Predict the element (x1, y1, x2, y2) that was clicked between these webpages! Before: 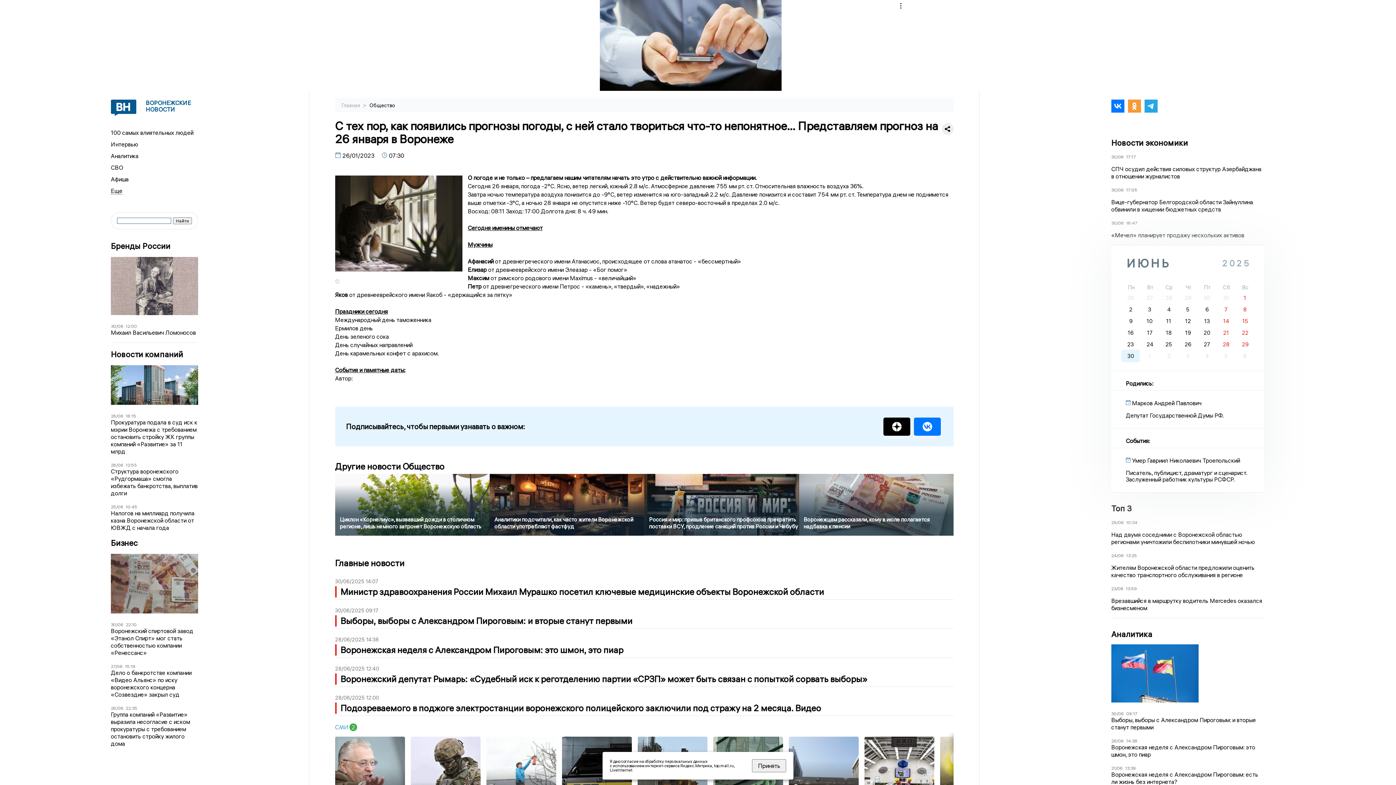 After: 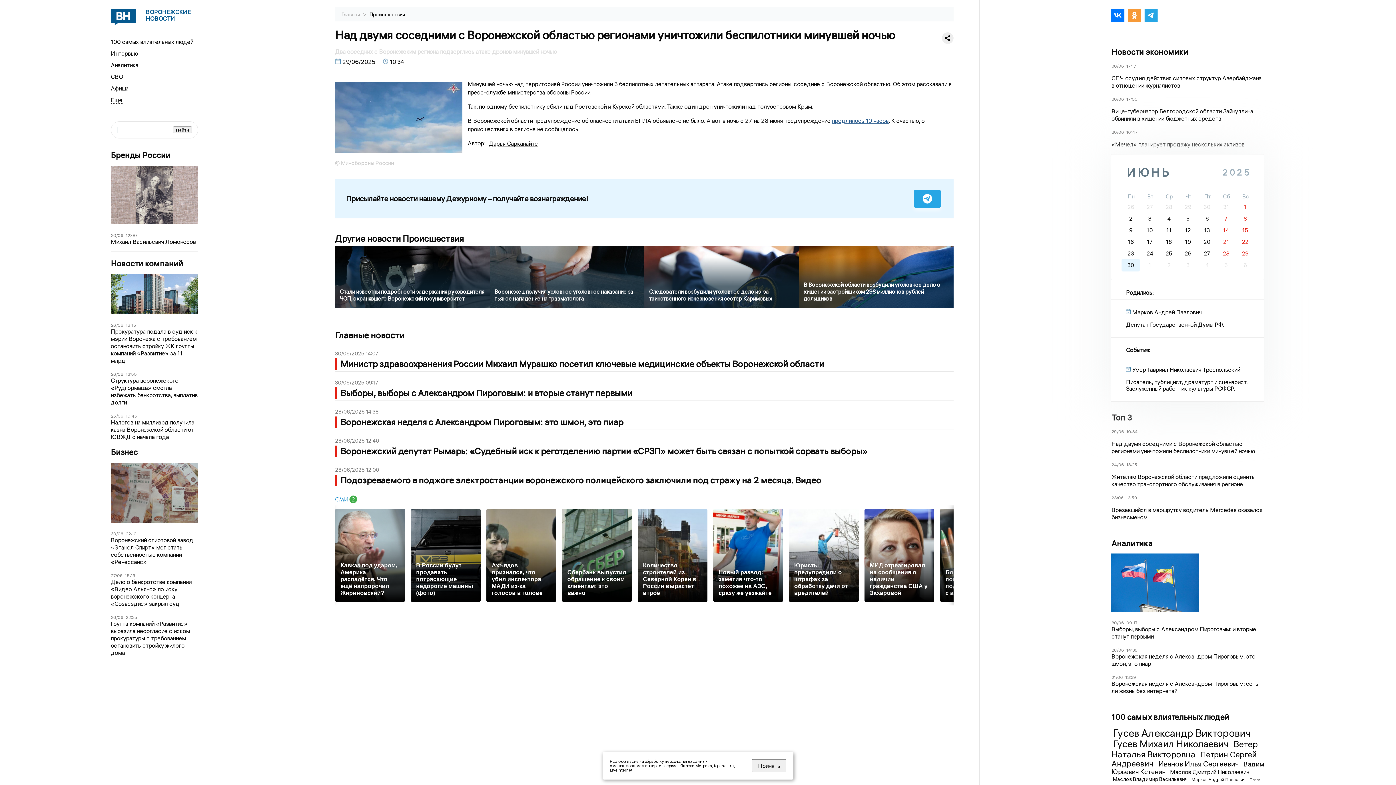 Action: label: 29/06 bbox: (1111, 520, 1124, 525)